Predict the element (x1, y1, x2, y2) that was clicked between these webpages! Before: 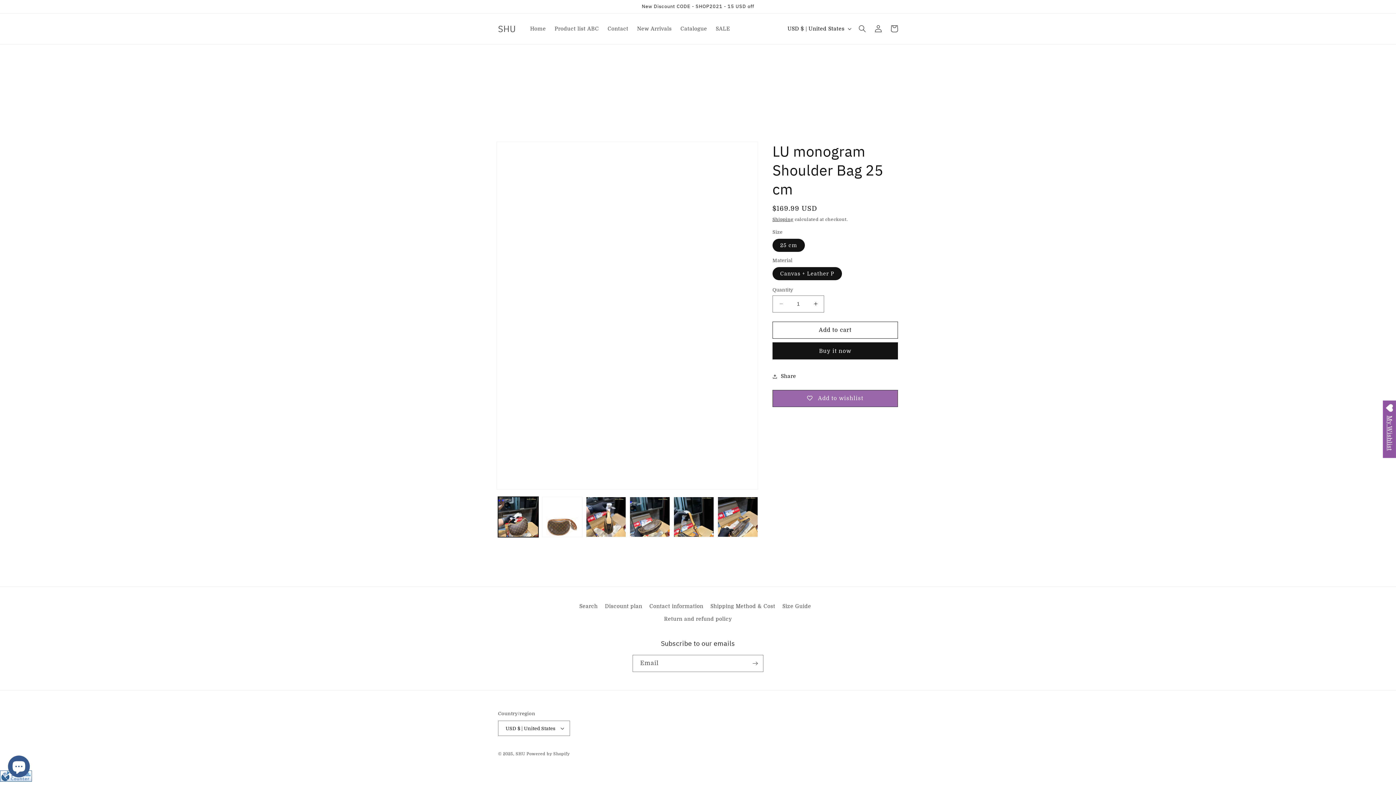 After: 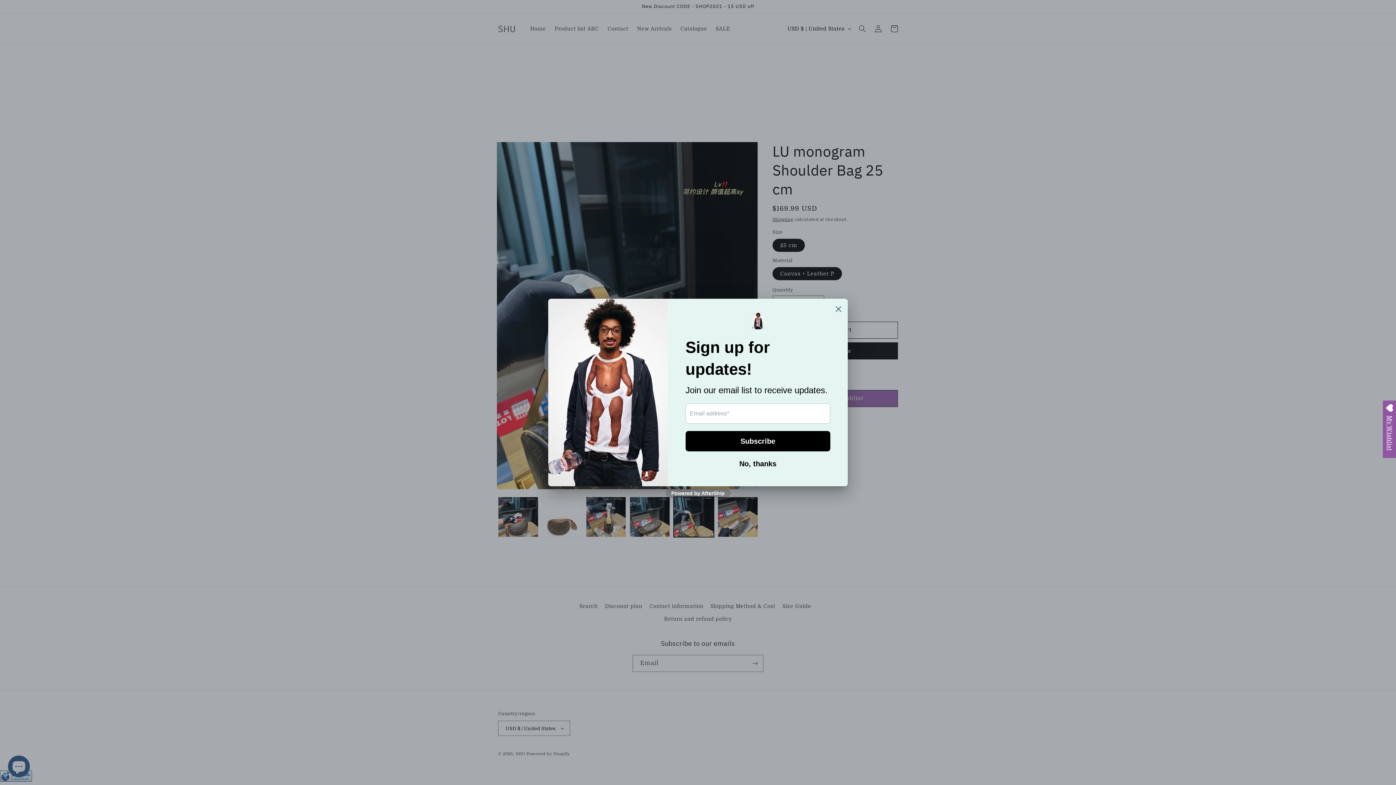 Action: label: Load image 5 in gallery view bbox: (673, 497, 714, 537)